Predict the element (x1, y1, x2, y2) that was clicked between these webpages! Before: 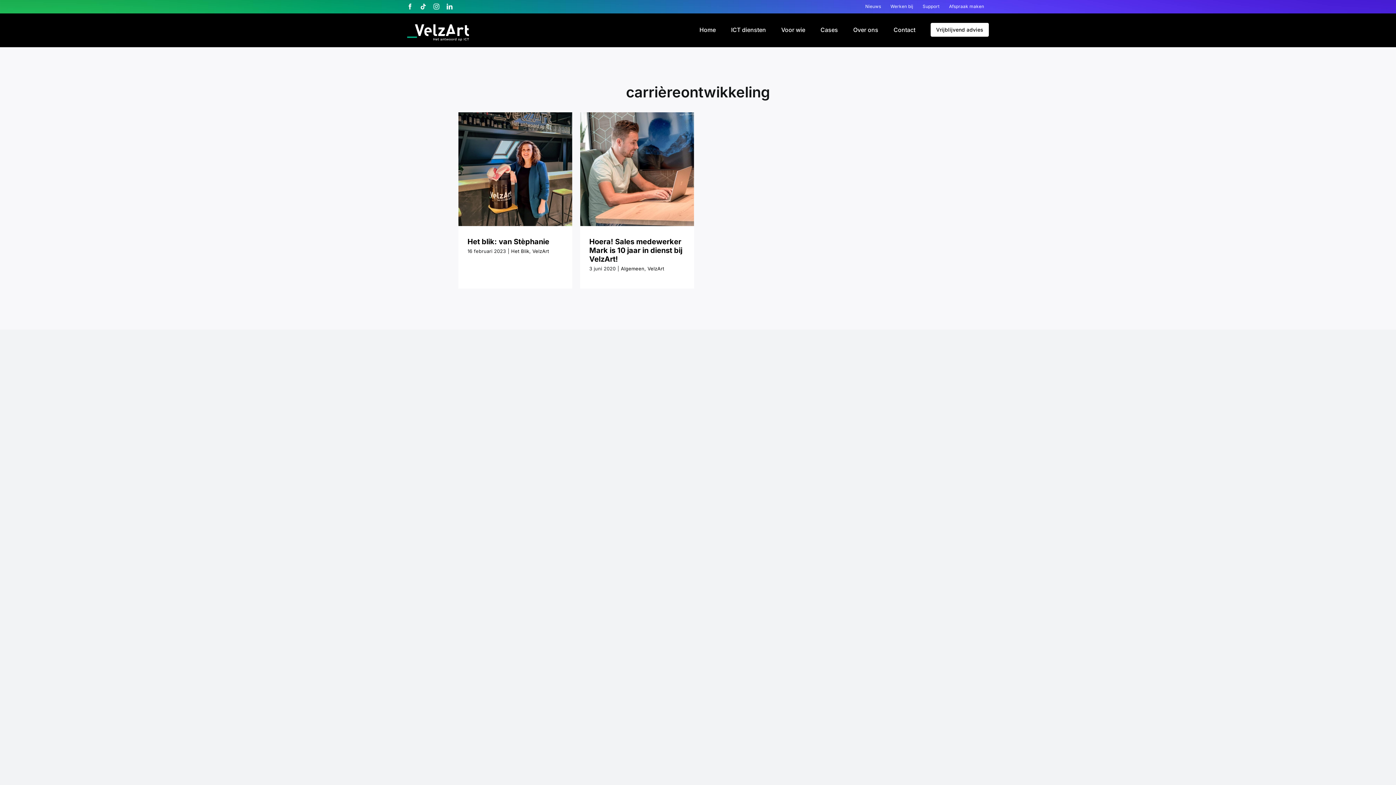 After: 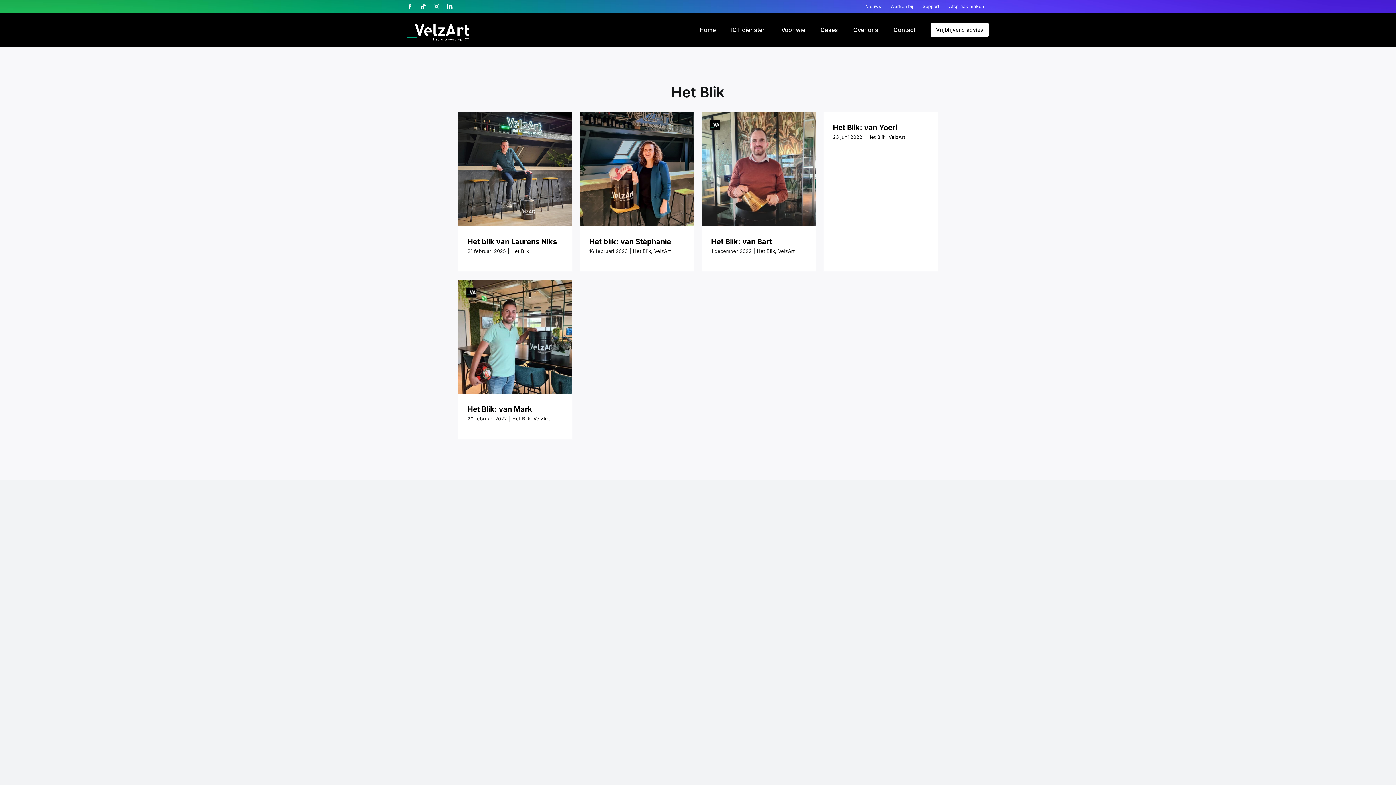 Action: bbox: (511, 248, 529, 254) label: Het Blik